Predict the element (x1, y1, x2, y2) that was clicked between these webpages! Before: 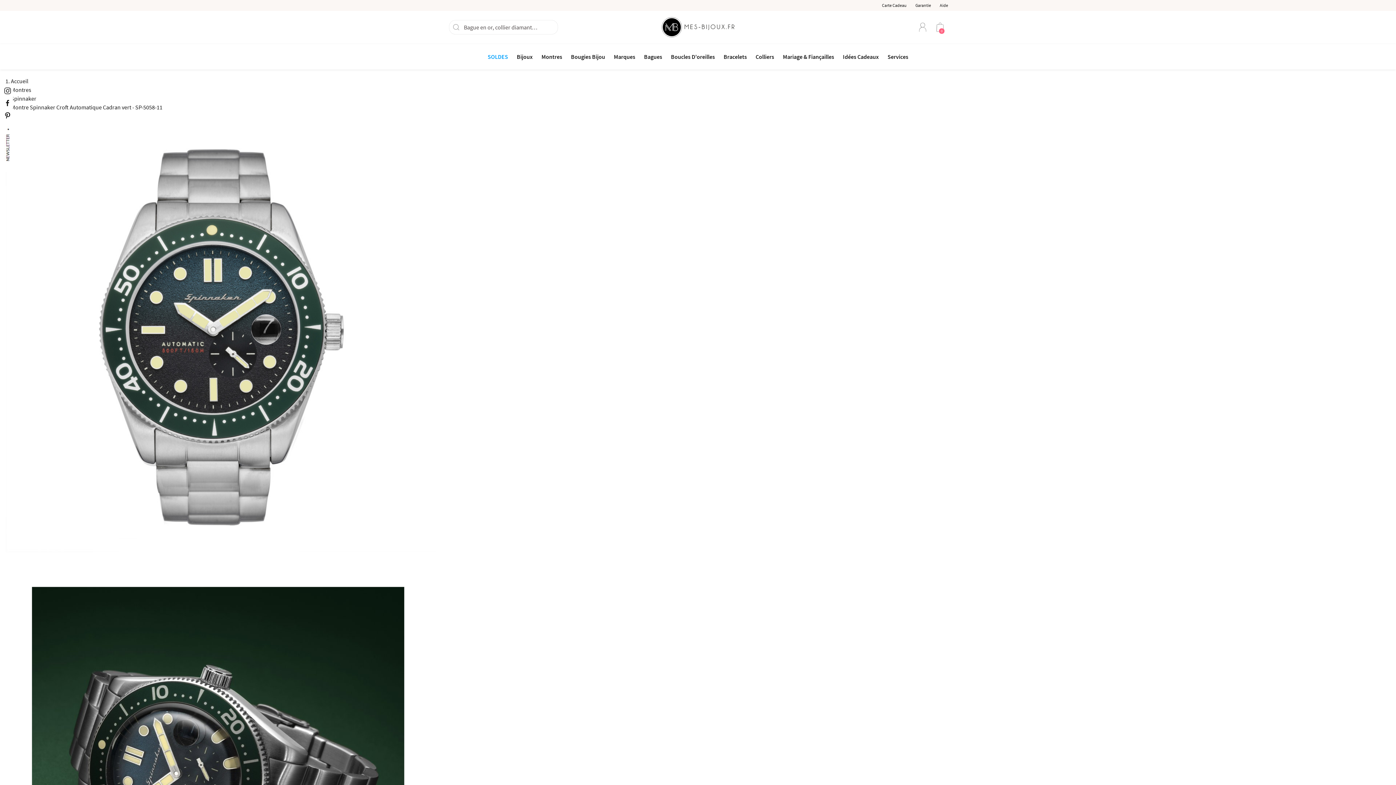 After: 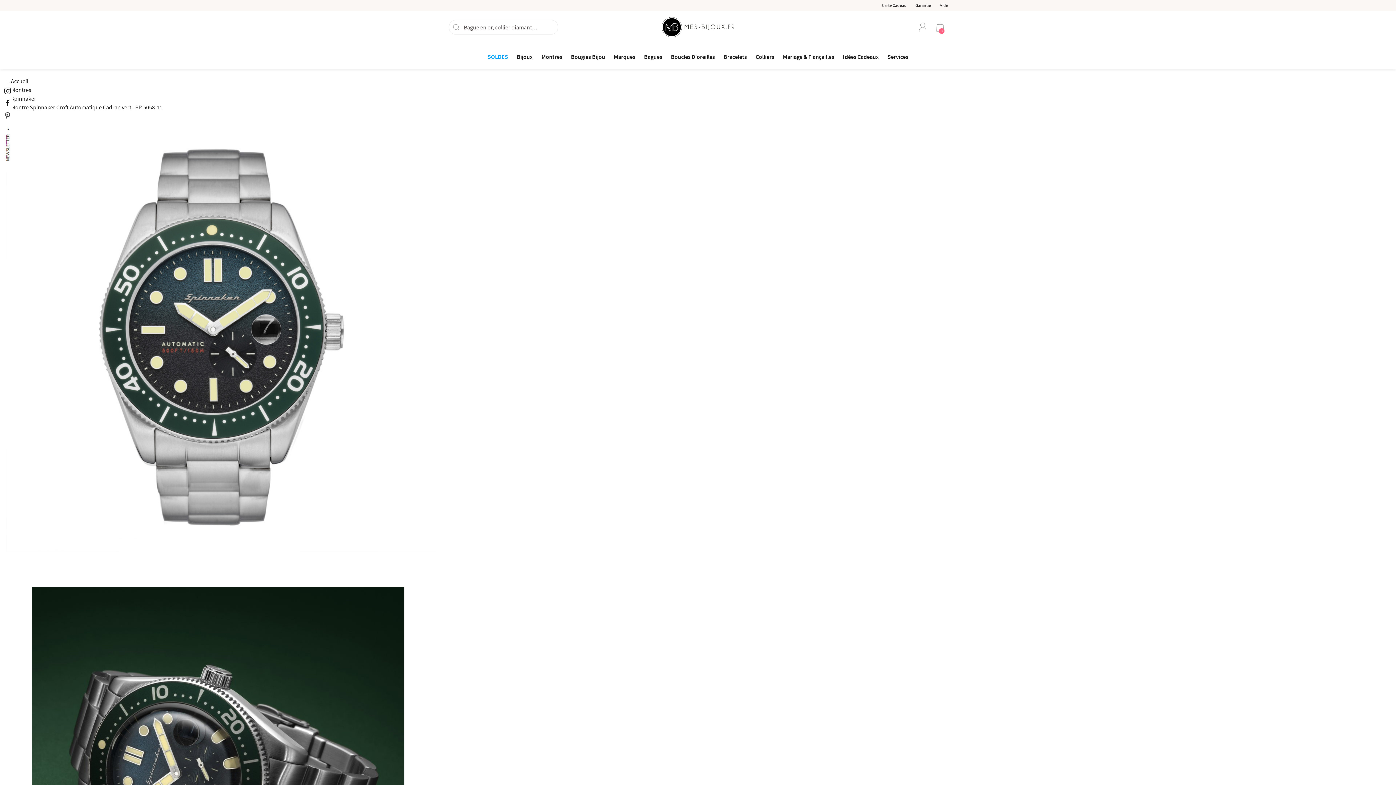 Action: bbox: (4, 112, 11, 119)